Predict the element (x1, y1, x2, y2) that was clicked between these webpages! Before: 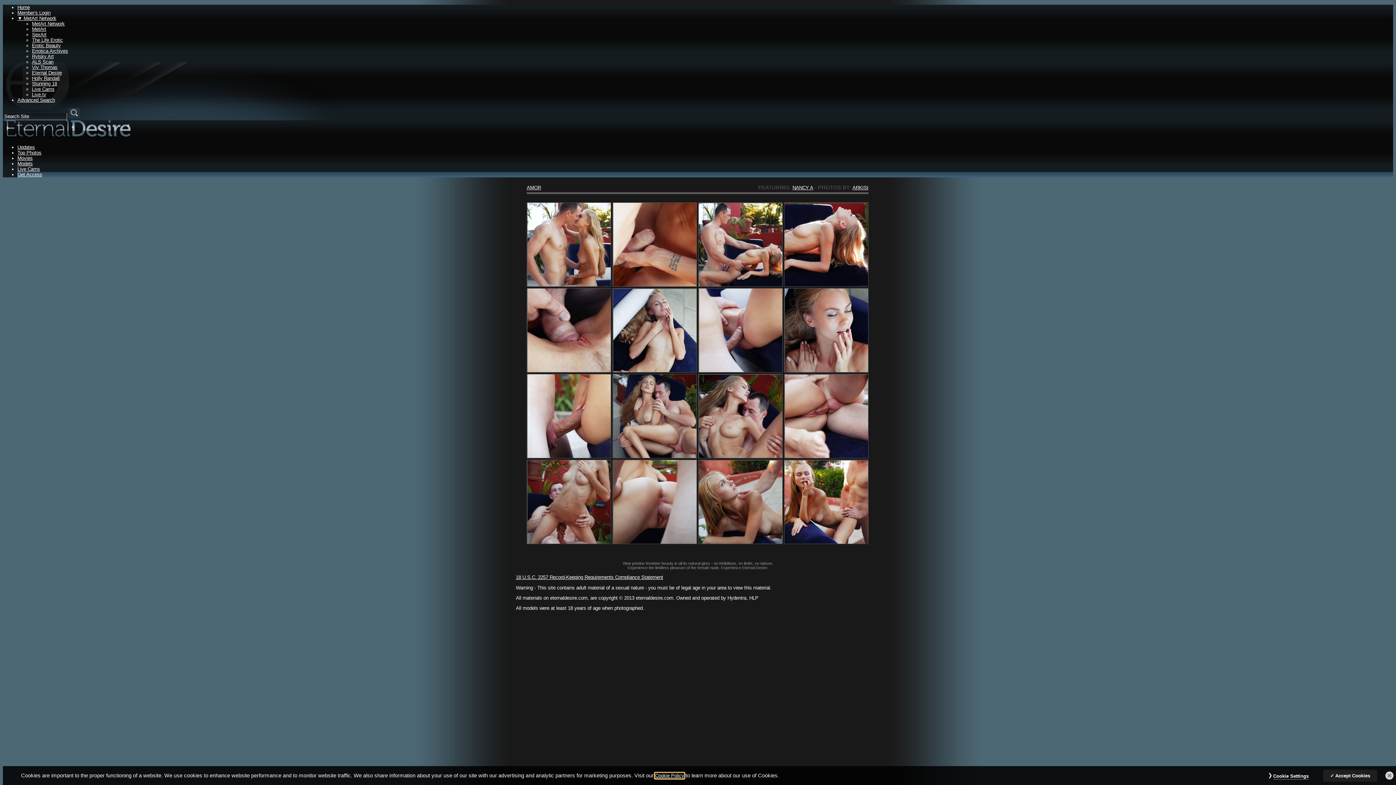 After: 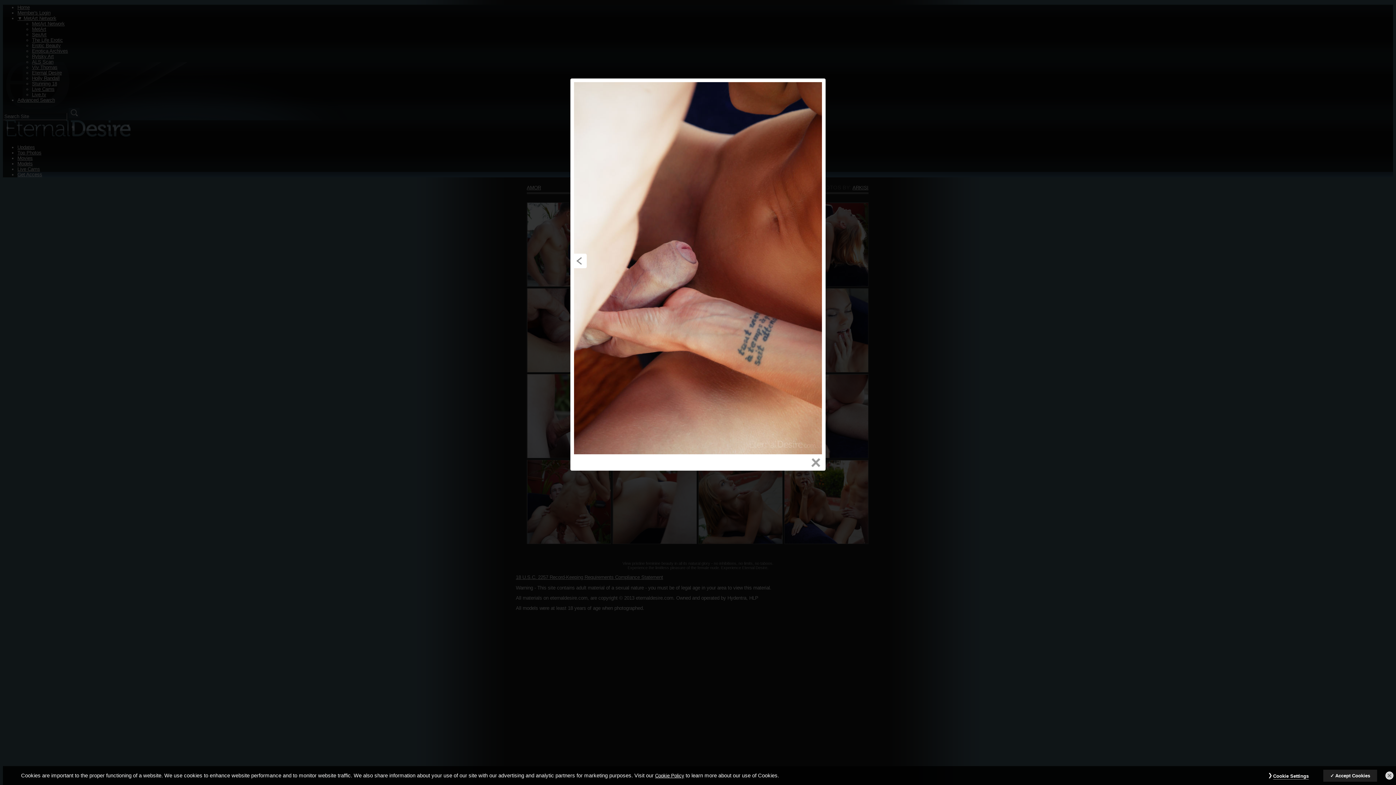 Action: bbox: (613, 175, 696, 302)